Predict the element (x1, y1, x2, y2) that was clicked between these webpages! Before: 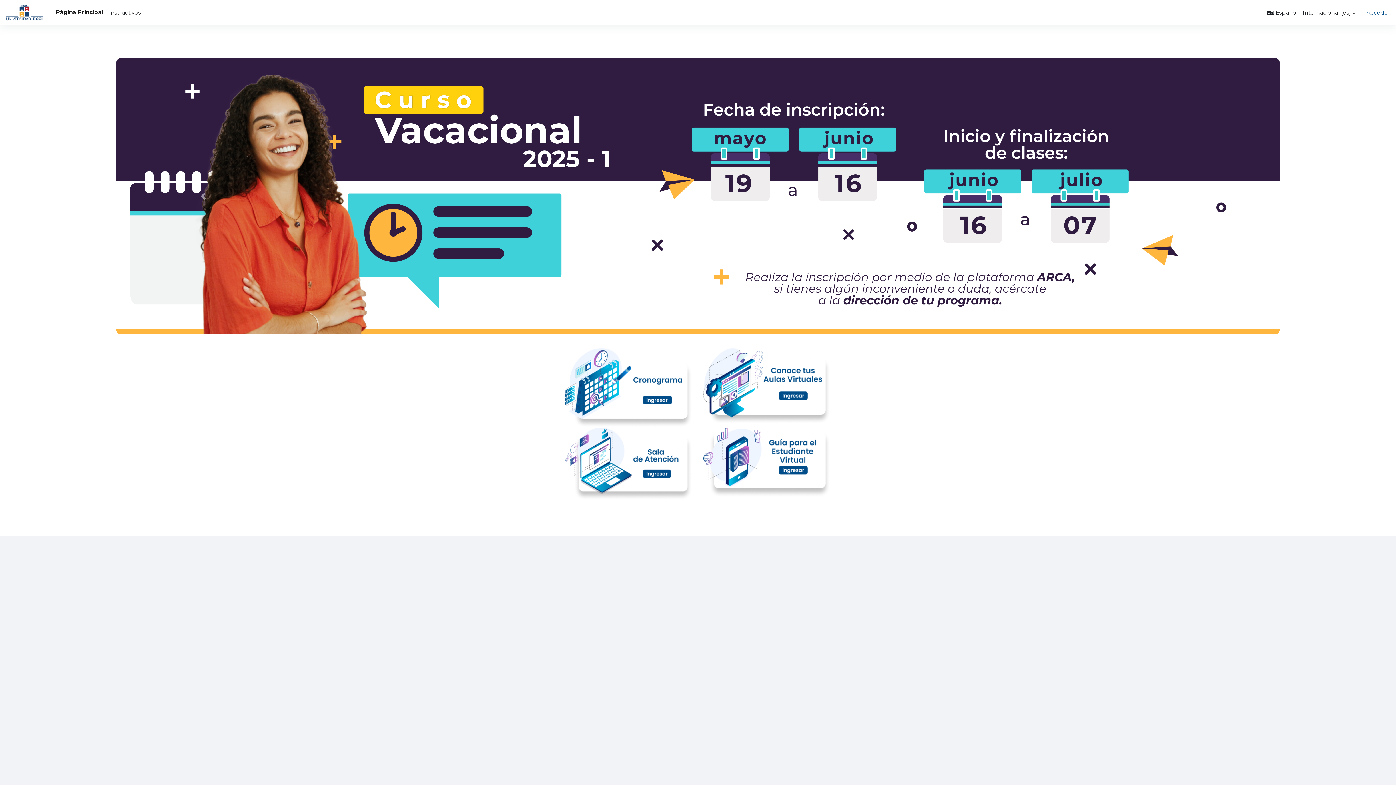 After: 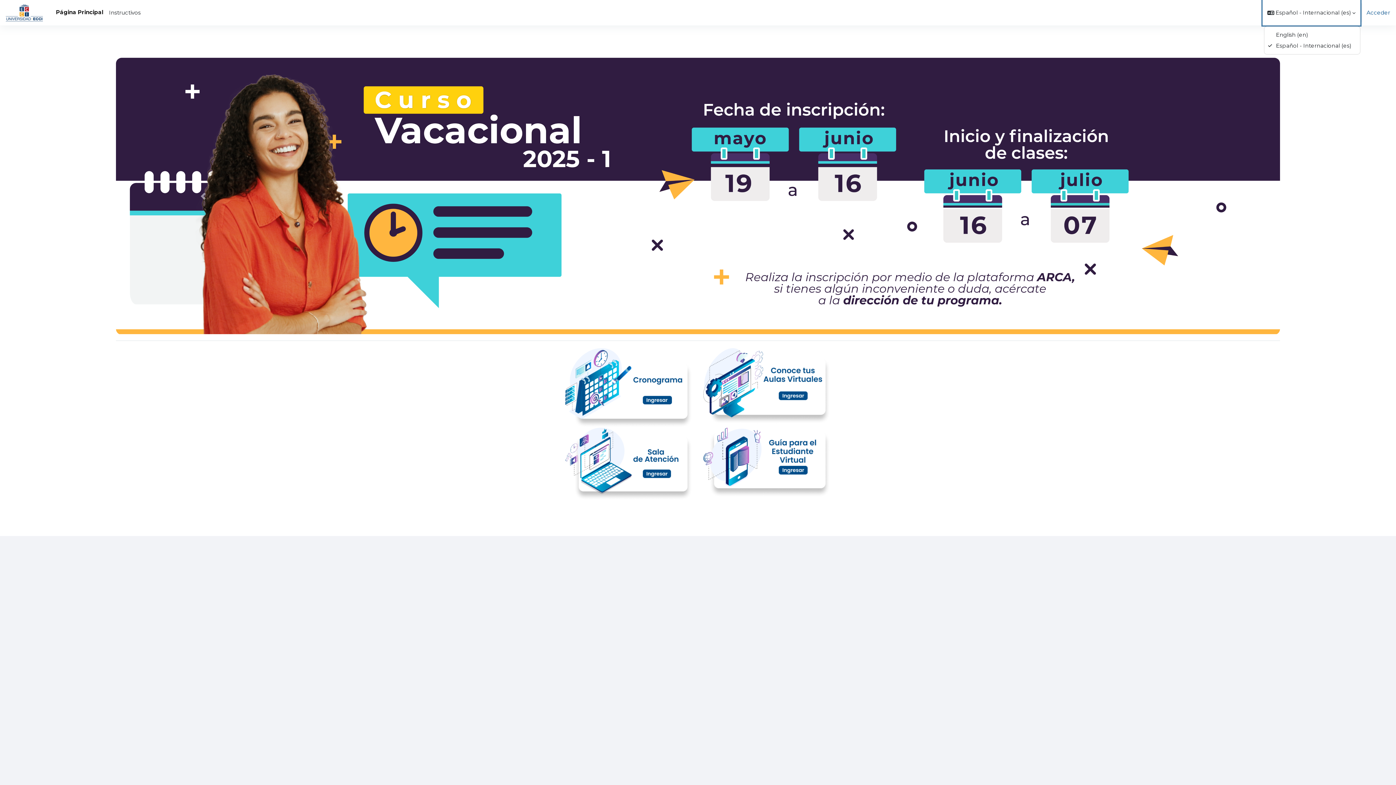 Action: bbox: (1263, 0, 1360, 25) label: Idioma